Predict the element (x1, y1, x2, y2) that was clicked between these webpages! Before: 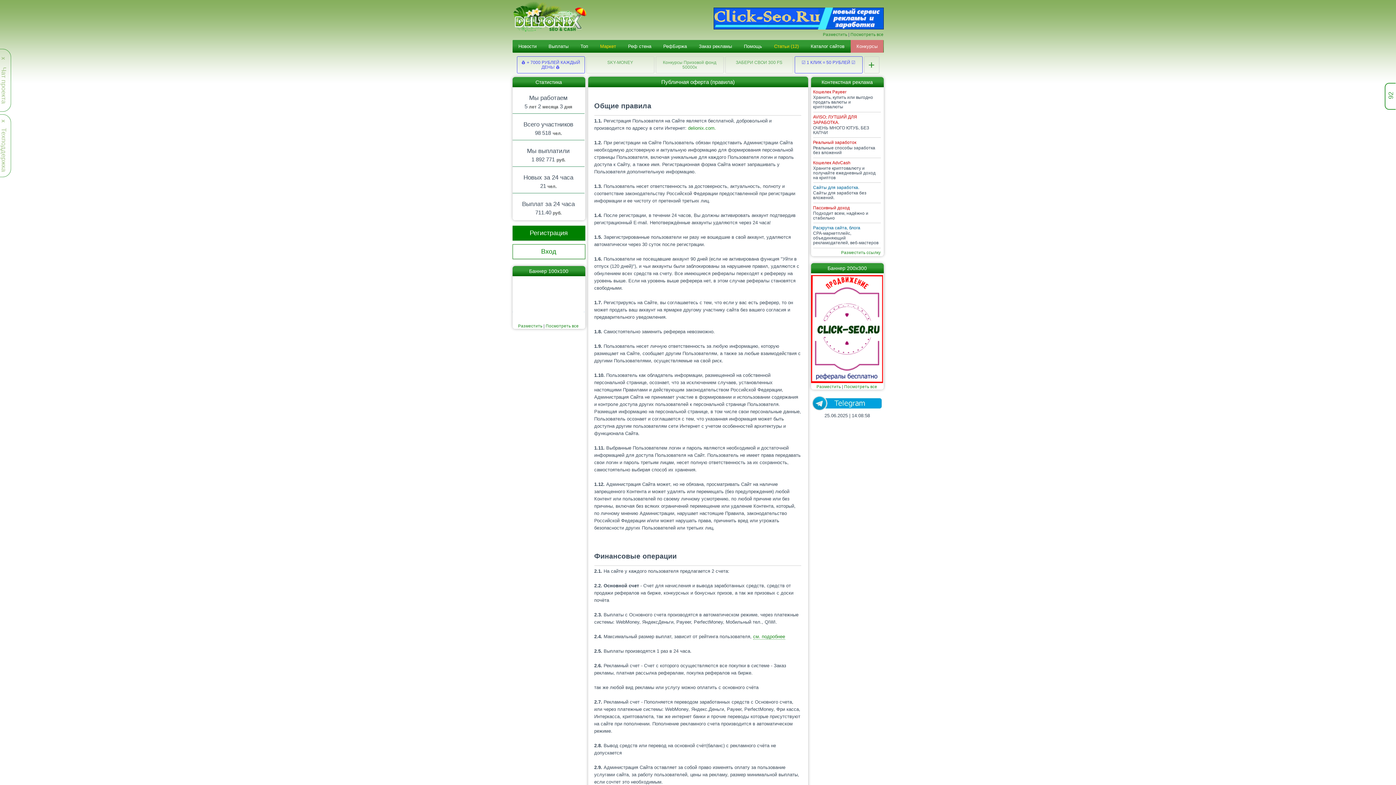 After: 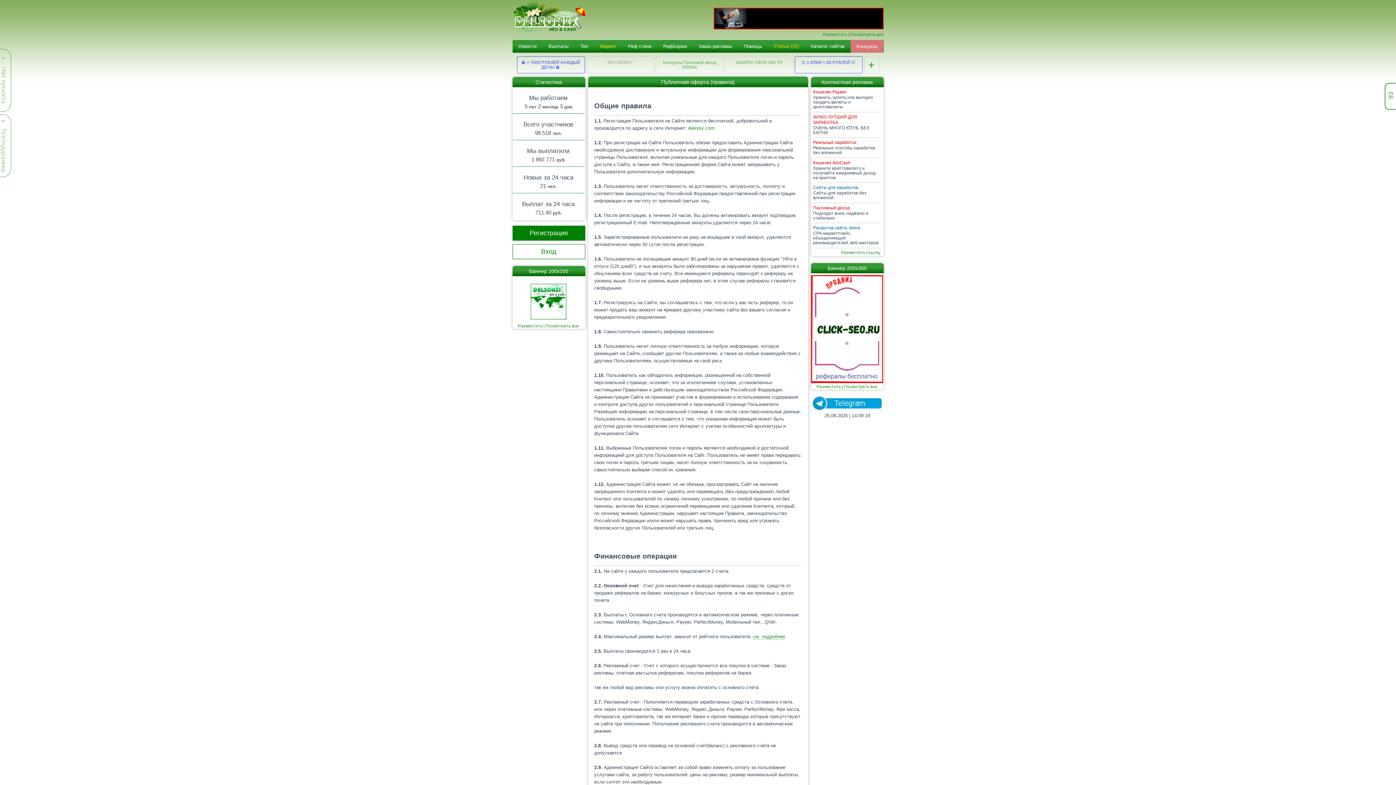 Action: label: SKY-MONEY bbox: (586, 56, 654, 73)